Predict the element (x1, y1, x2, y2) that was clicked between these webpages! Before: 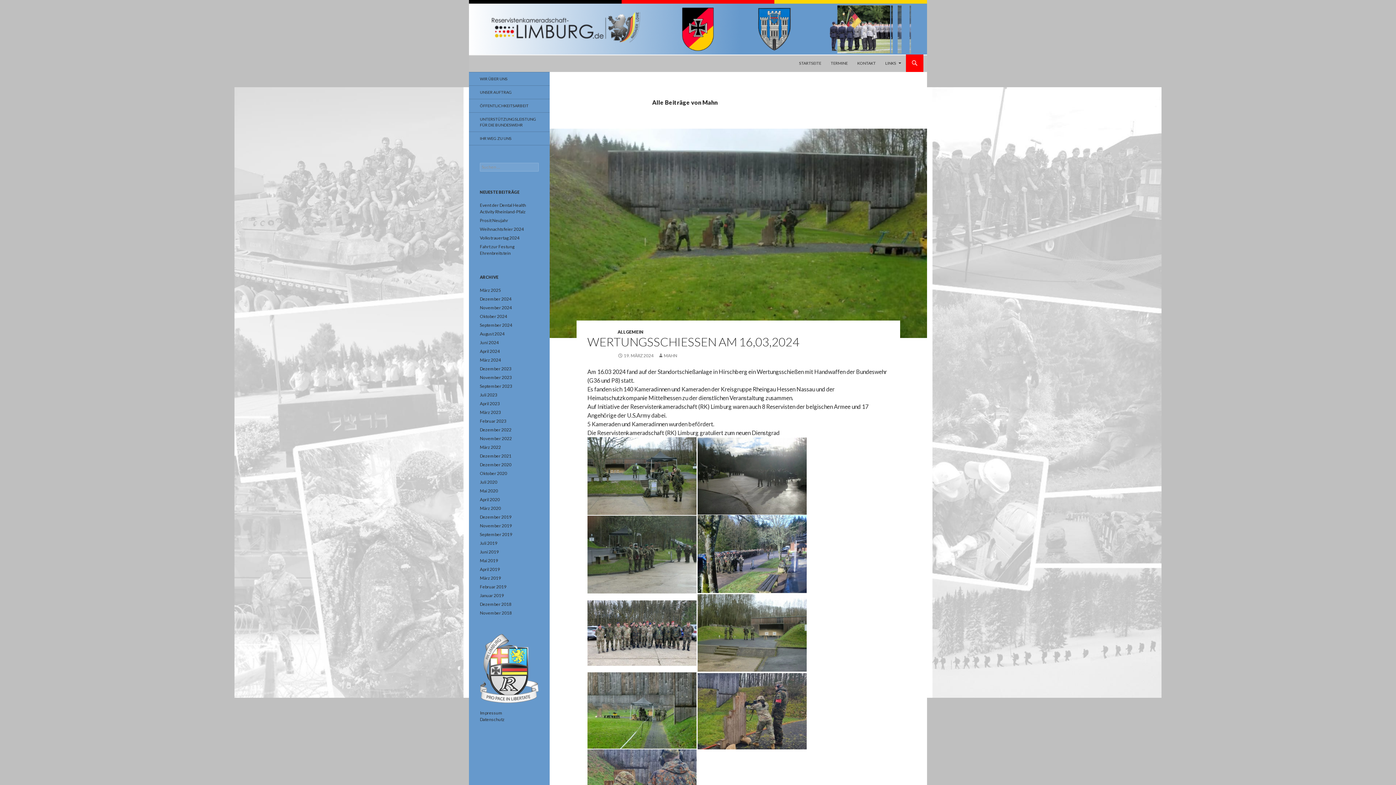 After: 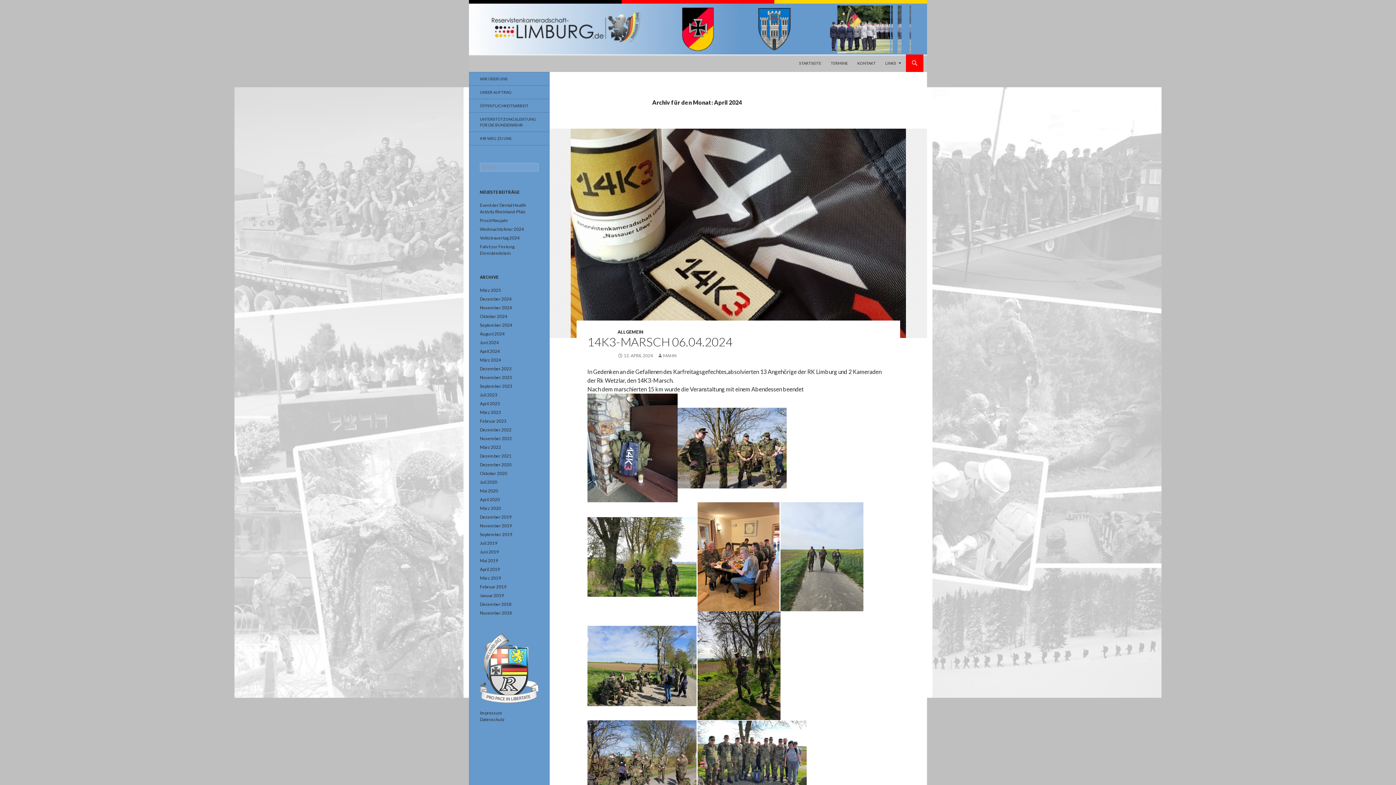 Action: label: April 2024 bbox: (480, 348, 500, 354)